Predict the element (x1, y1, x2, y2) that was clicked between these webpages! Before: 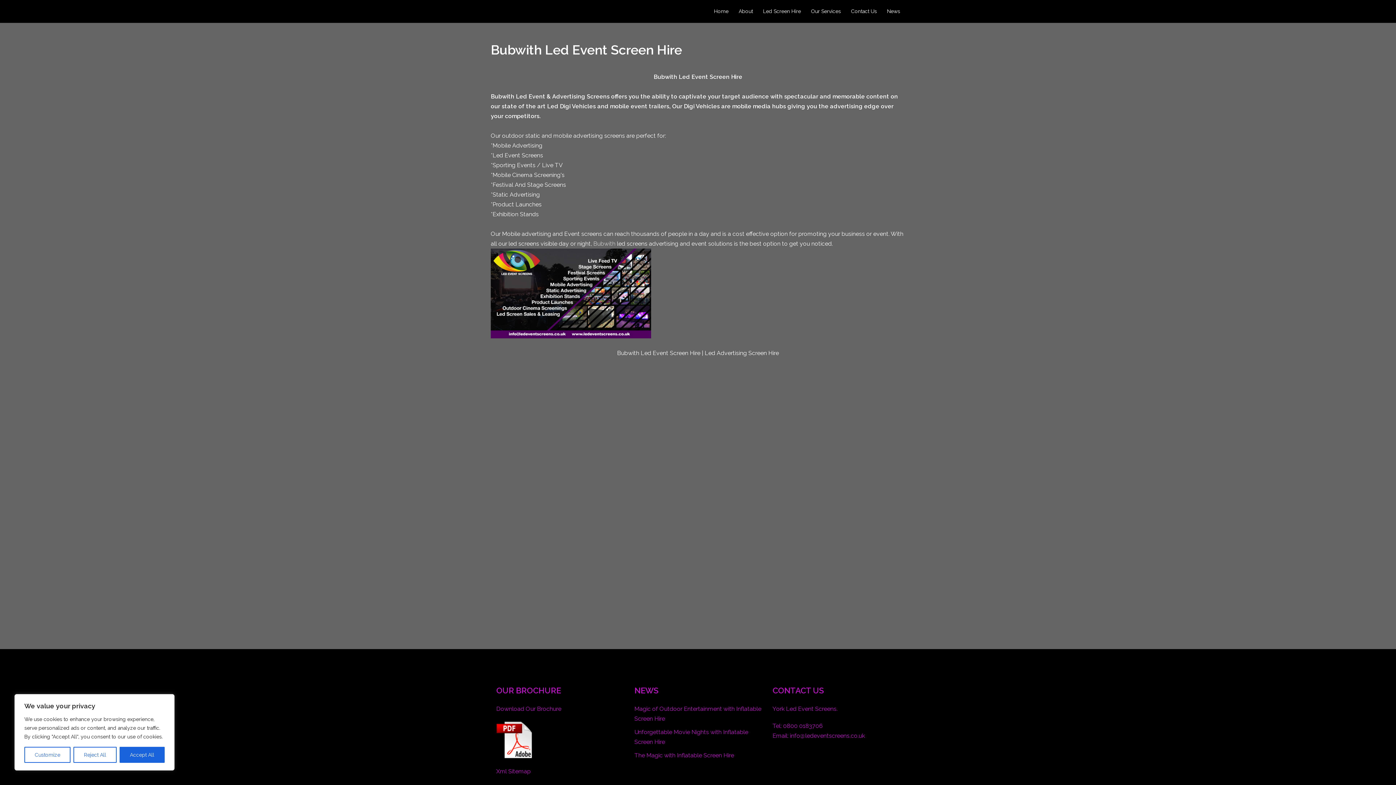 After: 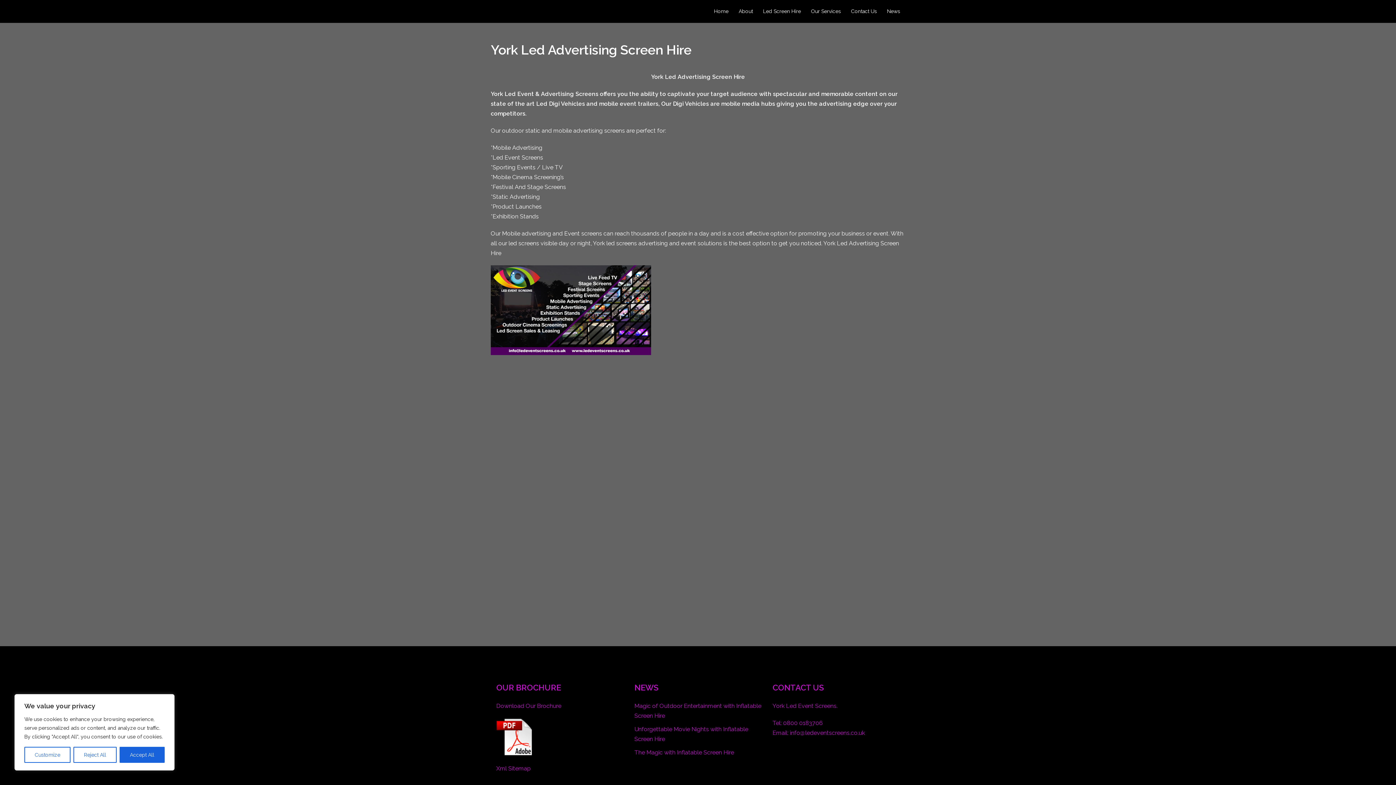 Action: bbox: (593, 240, 615, 247) label: Bubwith